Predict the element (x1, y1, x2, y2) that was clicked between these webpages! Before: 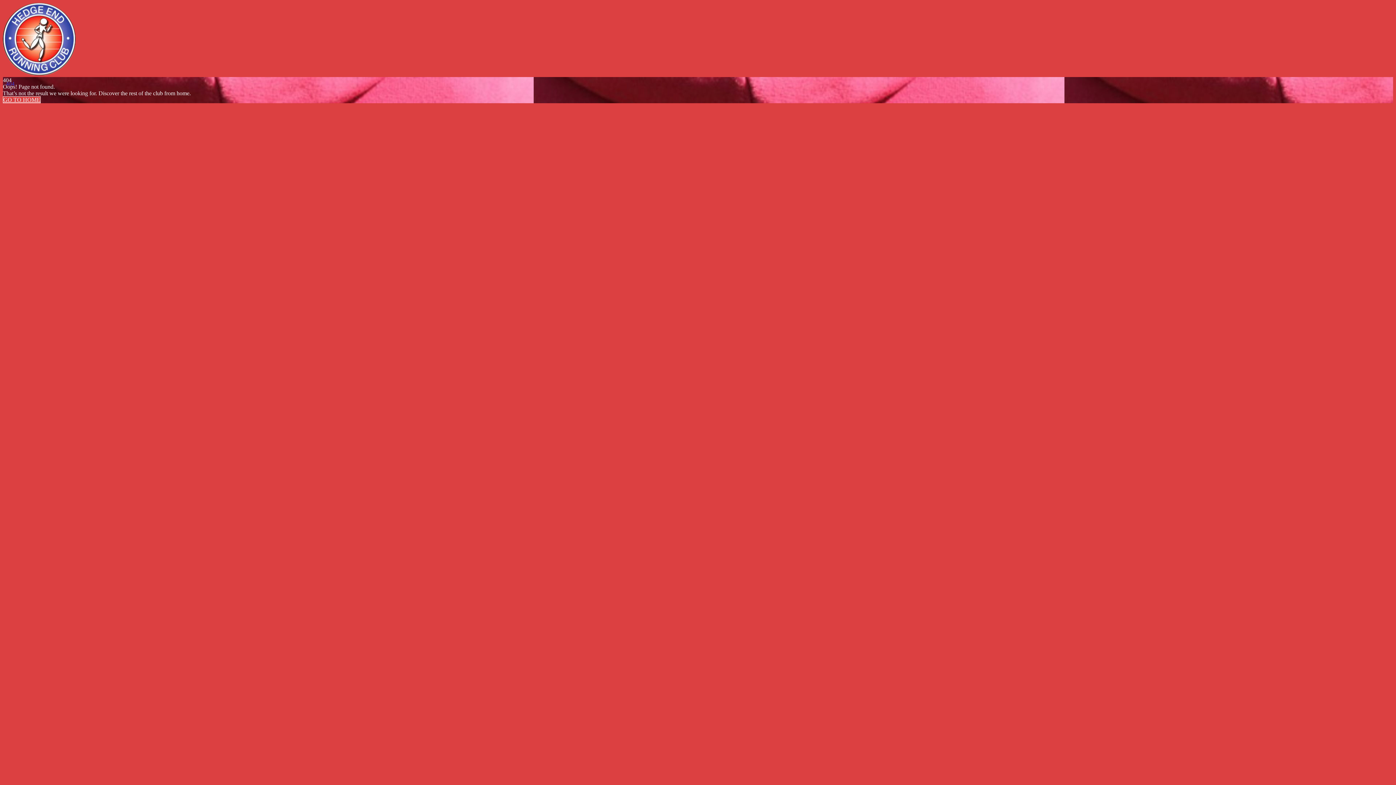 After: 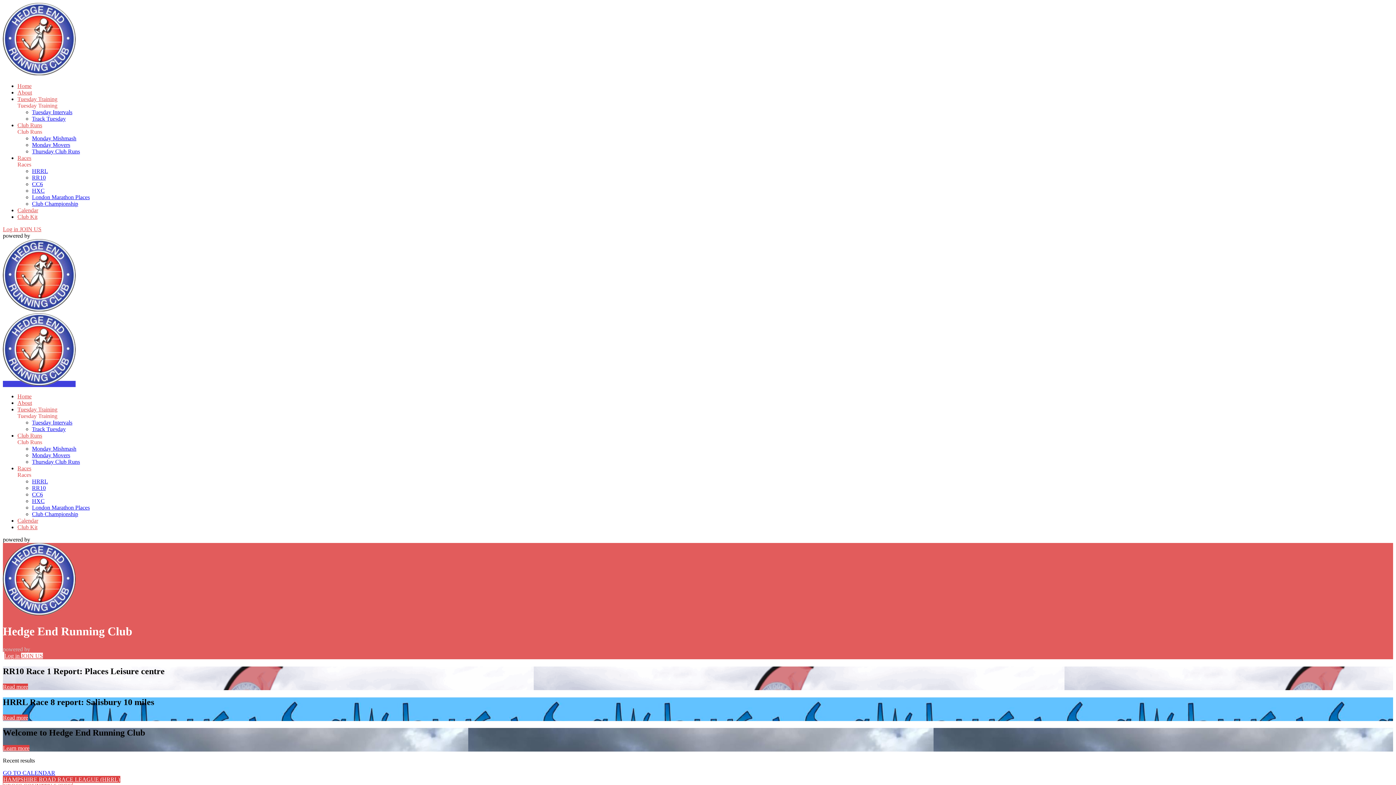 Action: bbox: (2, 70, 75, 76)